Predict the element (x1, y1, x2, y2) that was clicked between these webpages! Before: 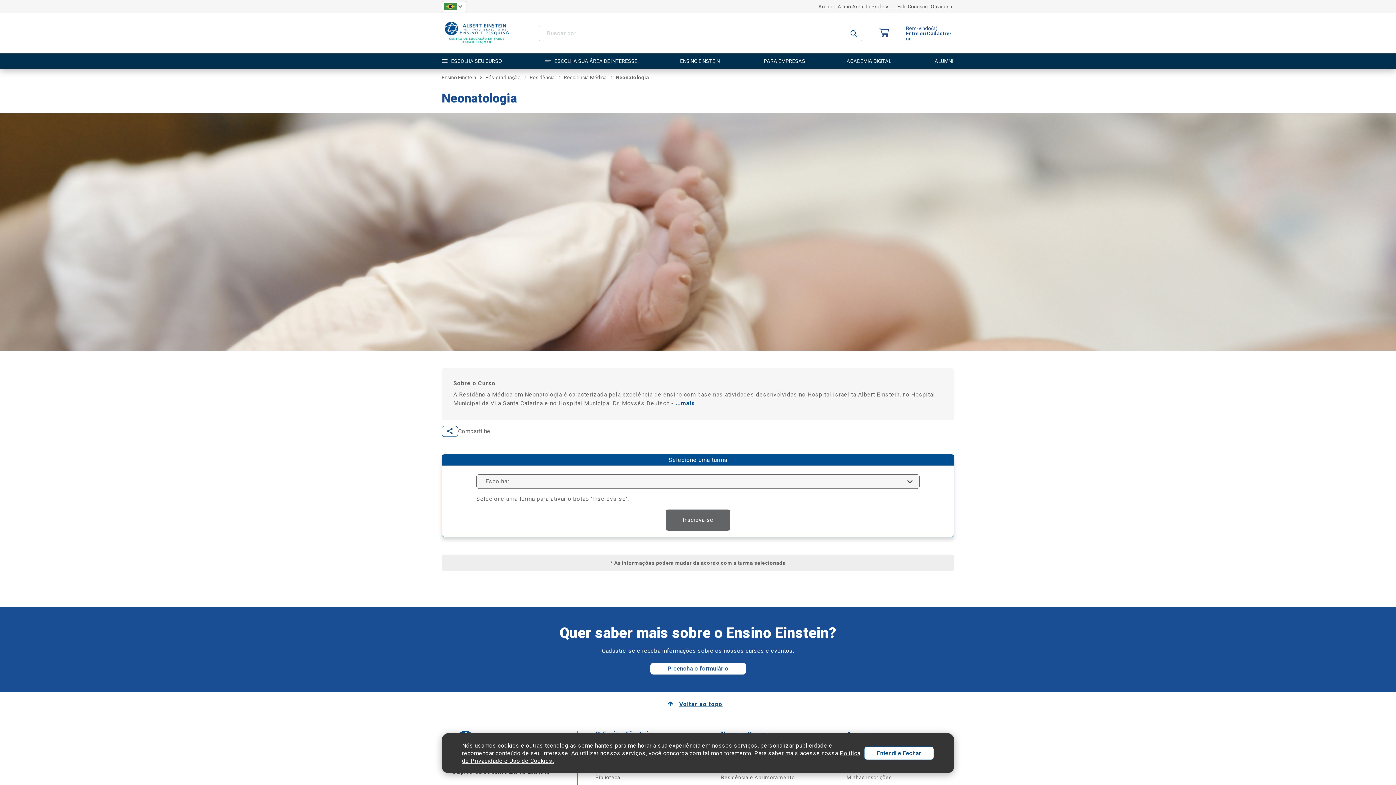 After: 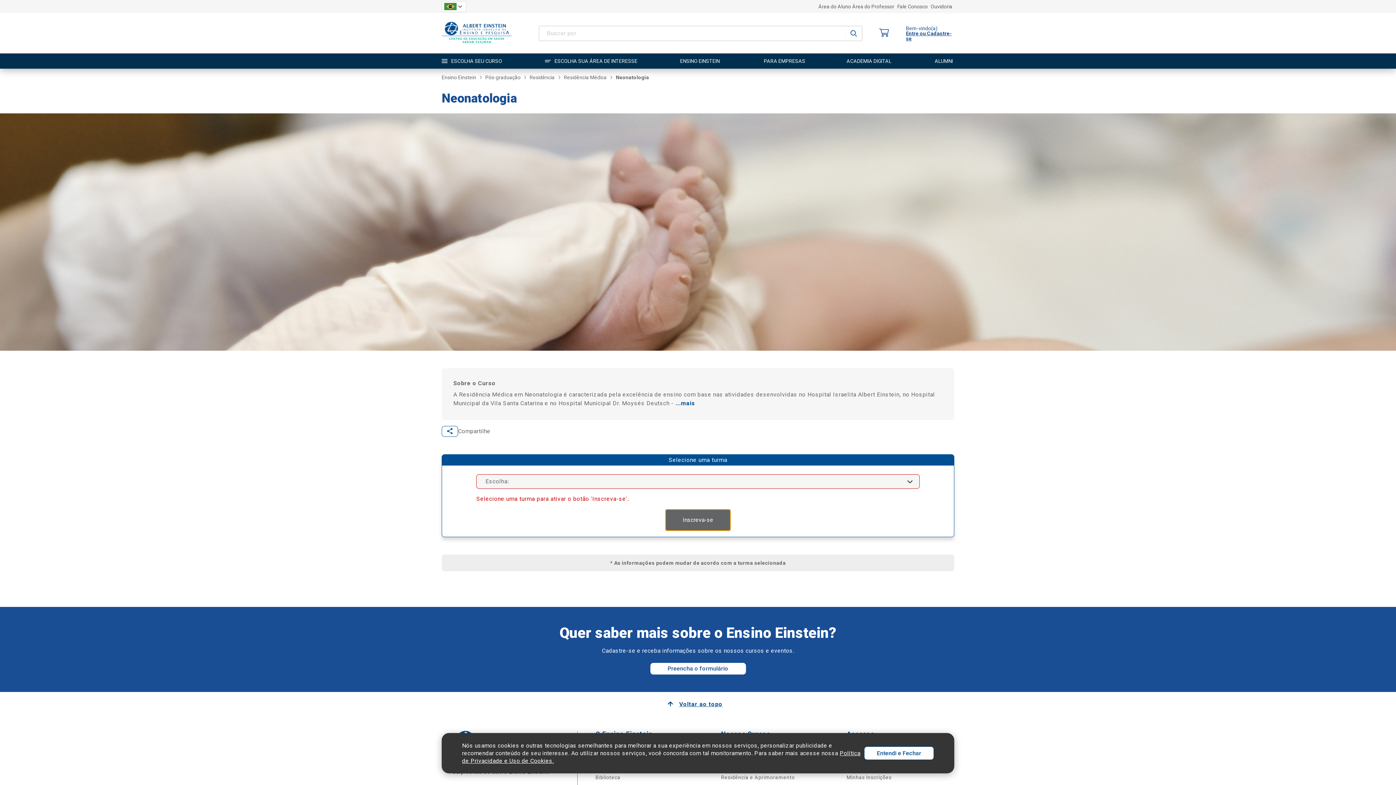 Action: label: Inscreva-se bbox: (665, 509, 730, 531)